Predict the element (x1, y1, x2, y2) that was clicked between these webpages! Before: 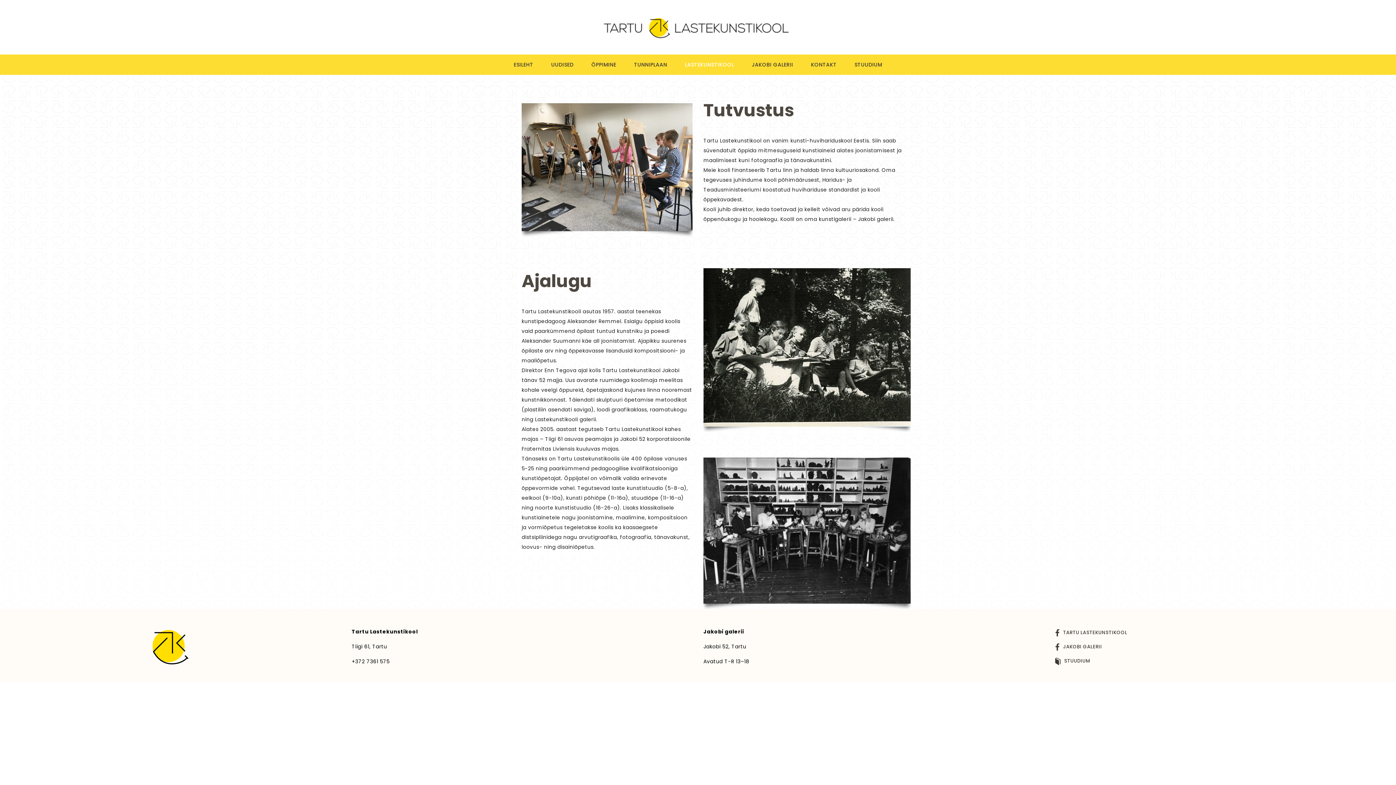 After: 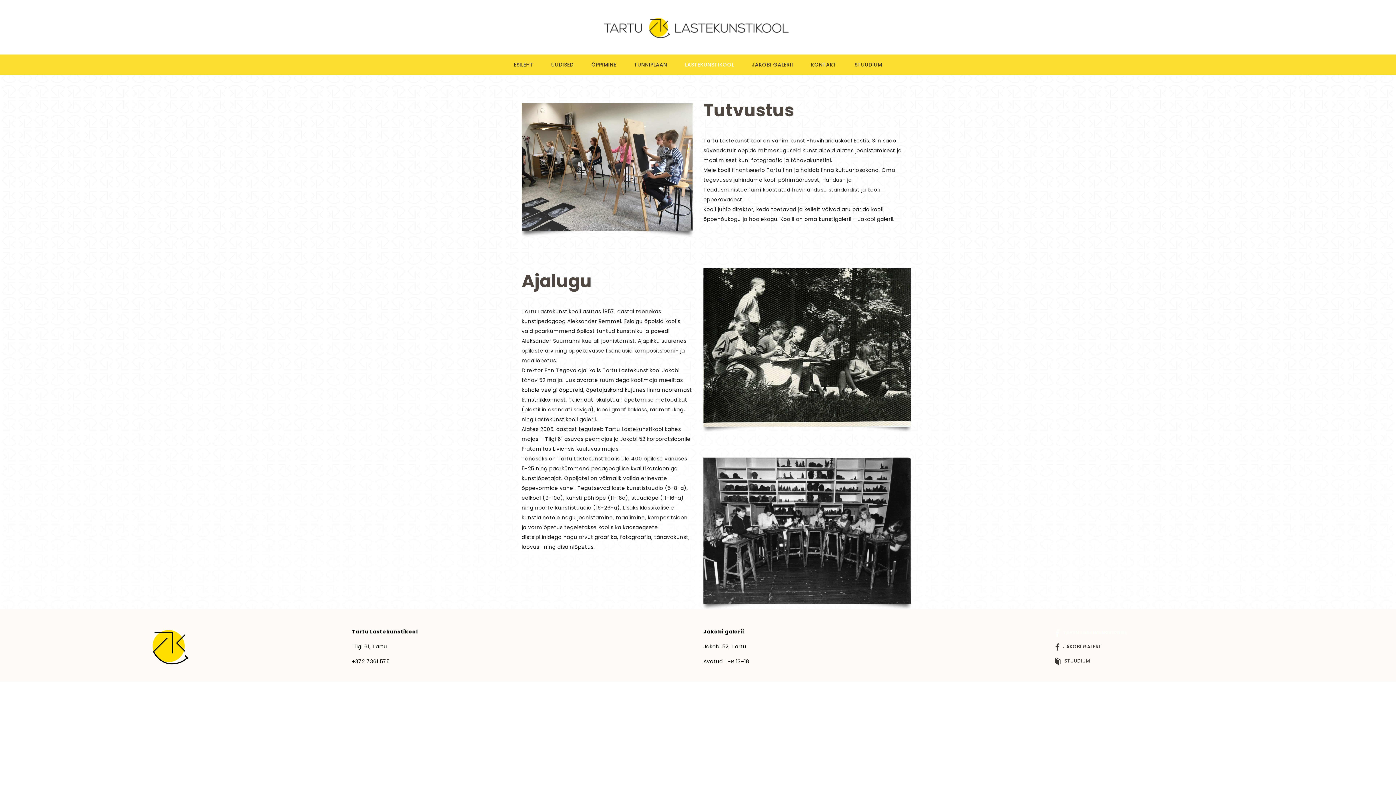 Action: bbox: (1055, 628, 1396, 637) label: TARTU LASTEKUNSTIKOOL